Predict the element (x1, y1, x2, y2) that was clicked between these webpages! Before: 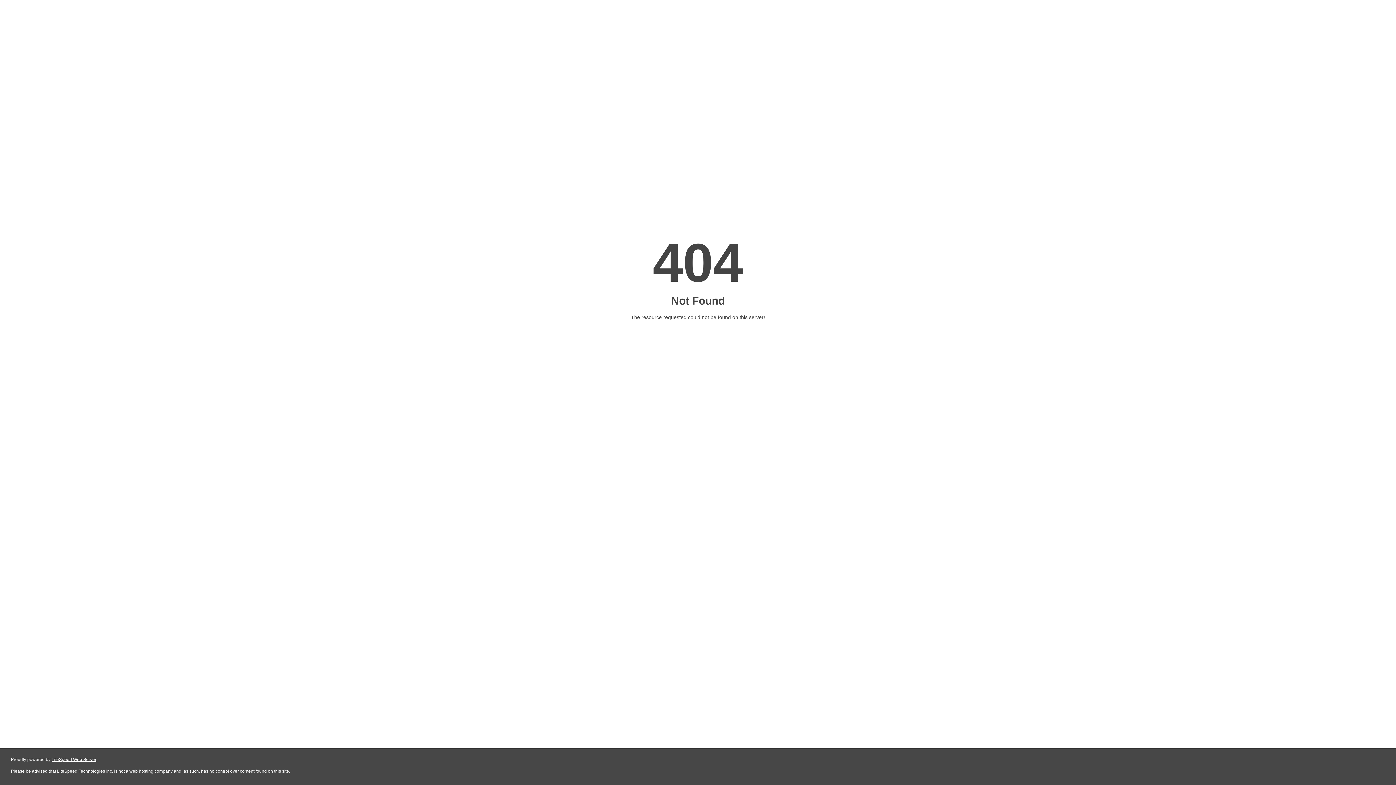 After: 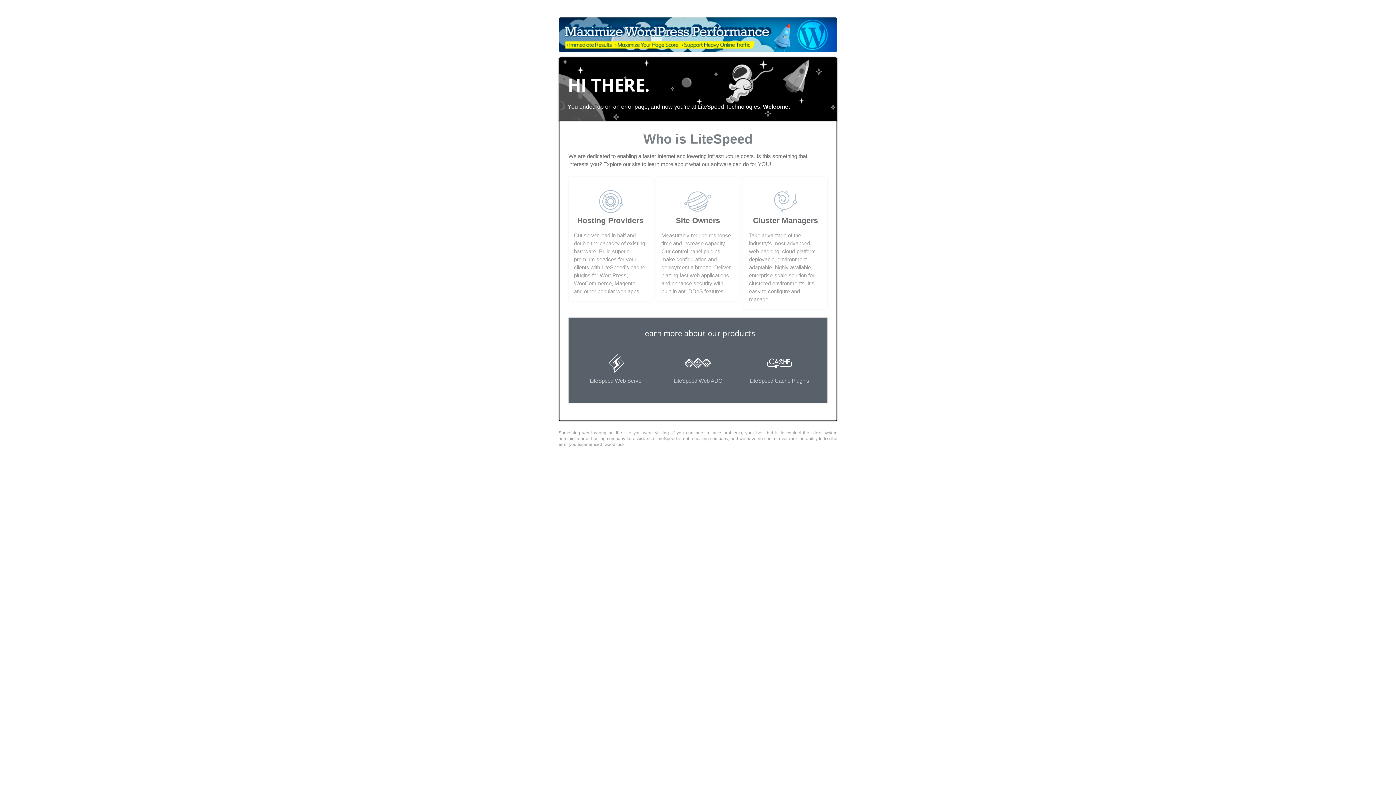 Action: bbox: (51, 757, 96, 762) label: LiteSpeed Web Server